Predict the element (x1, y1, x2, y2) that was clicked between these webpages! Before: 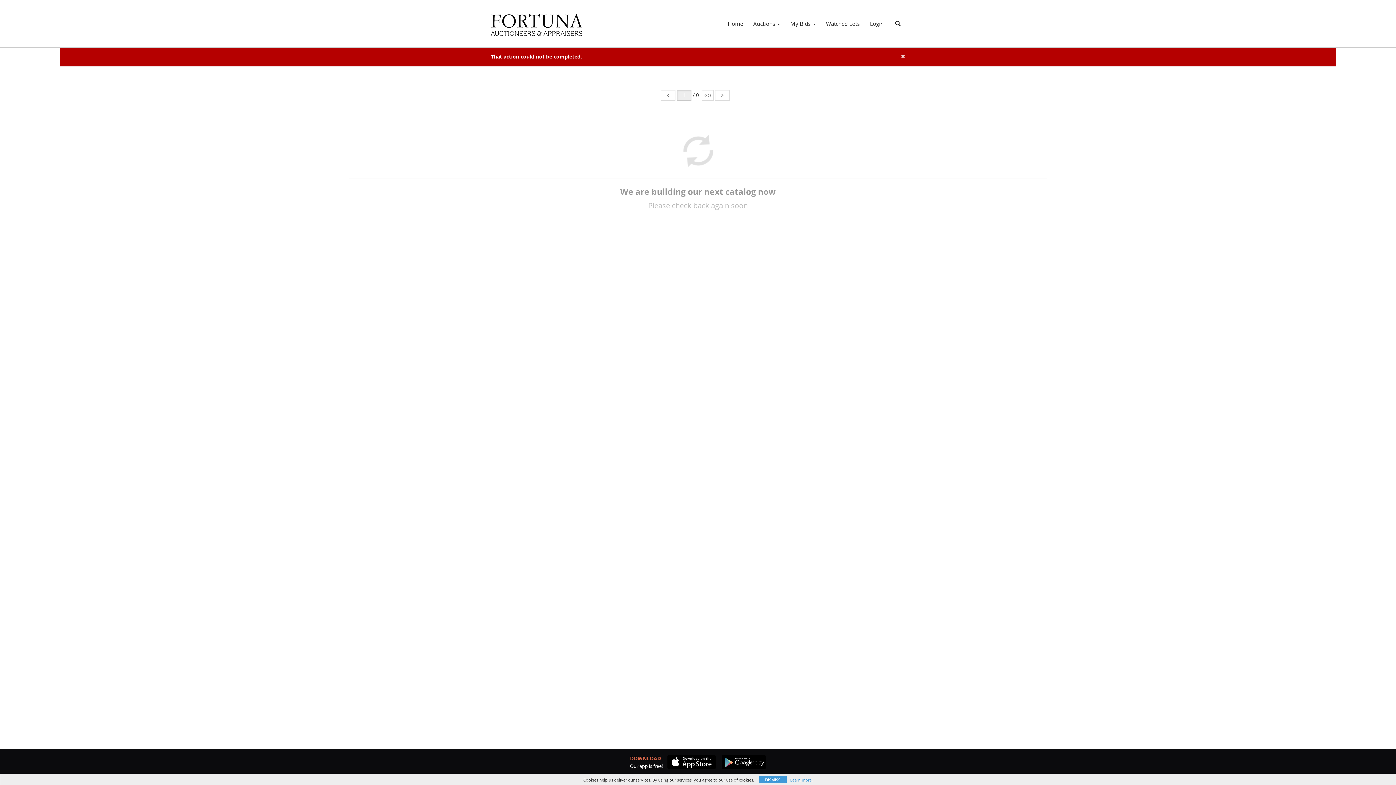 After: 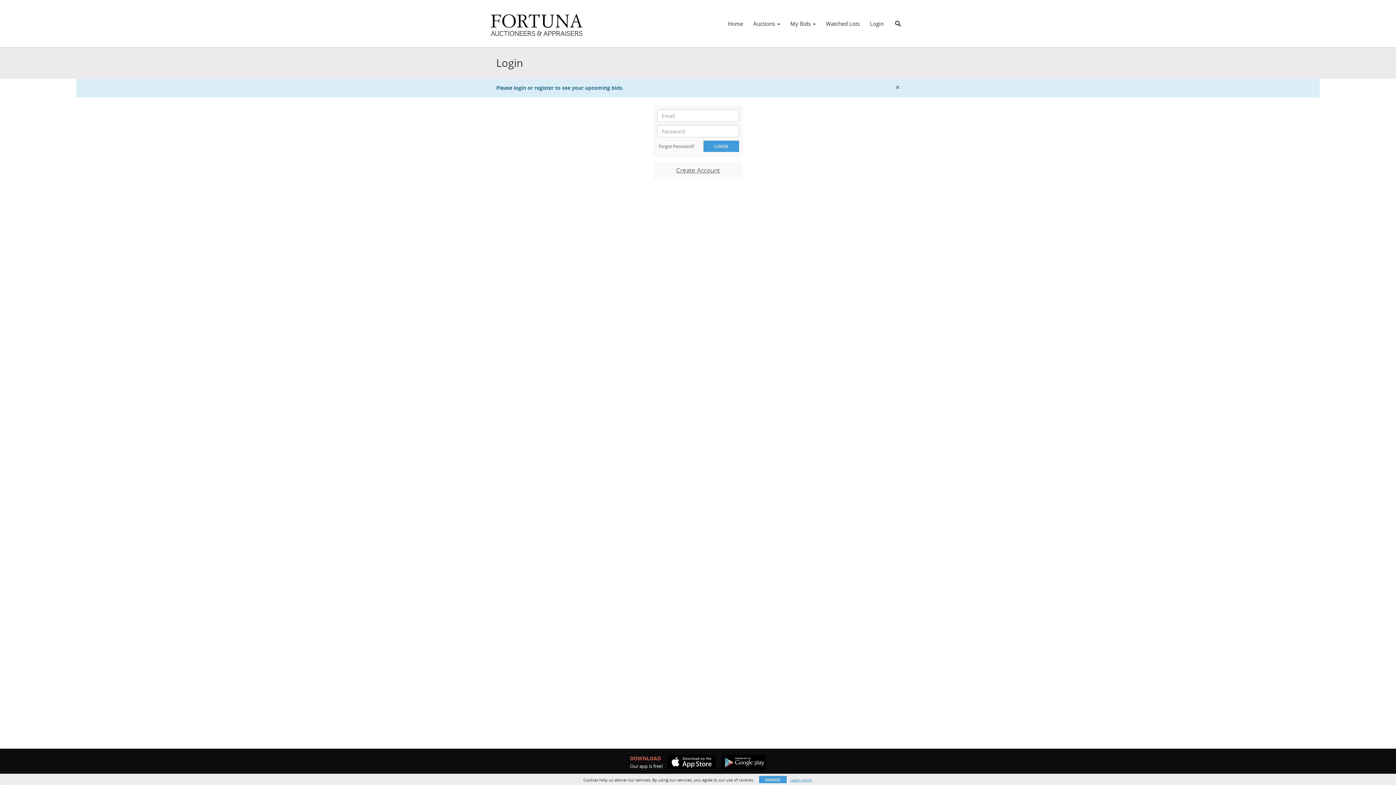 Action: bbox: (785, 17, 821, 29) label: My Bids 